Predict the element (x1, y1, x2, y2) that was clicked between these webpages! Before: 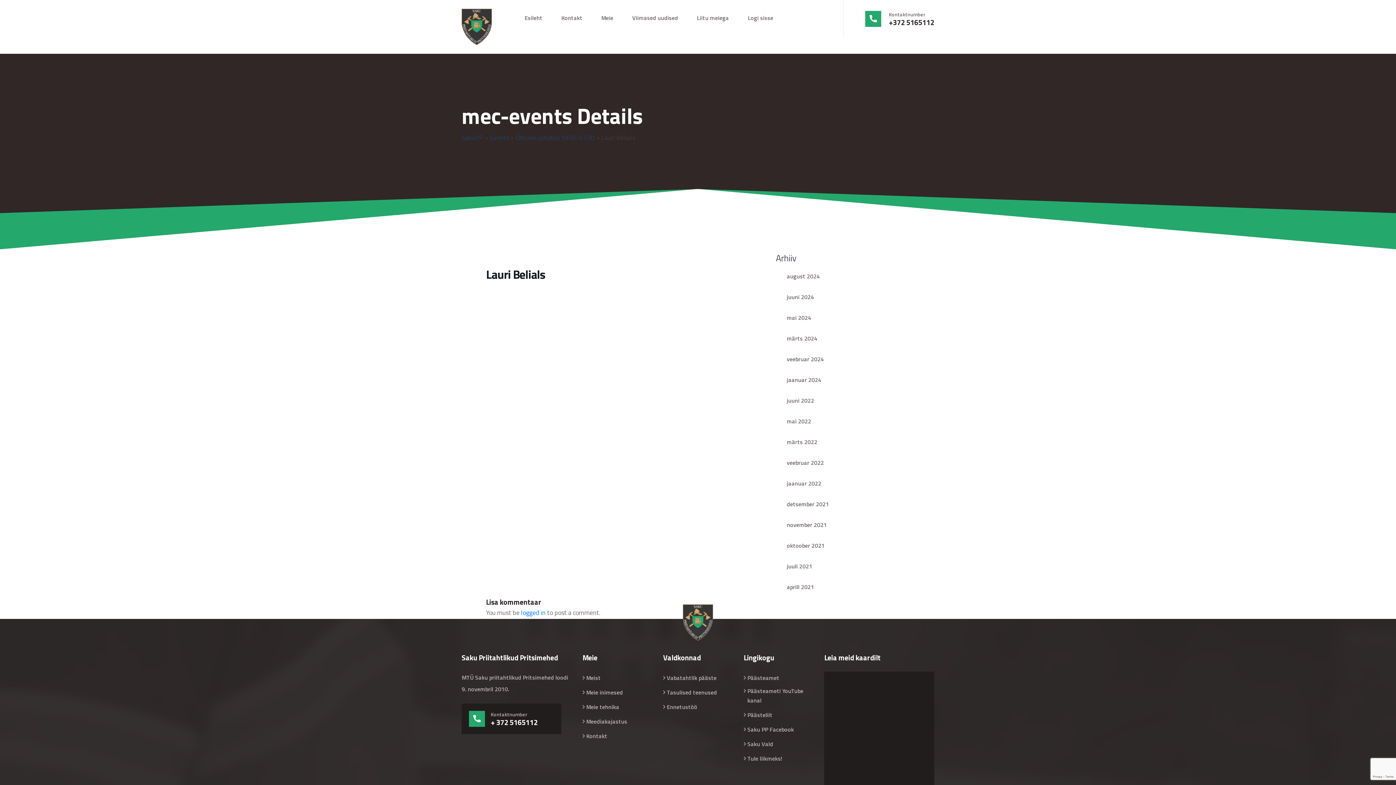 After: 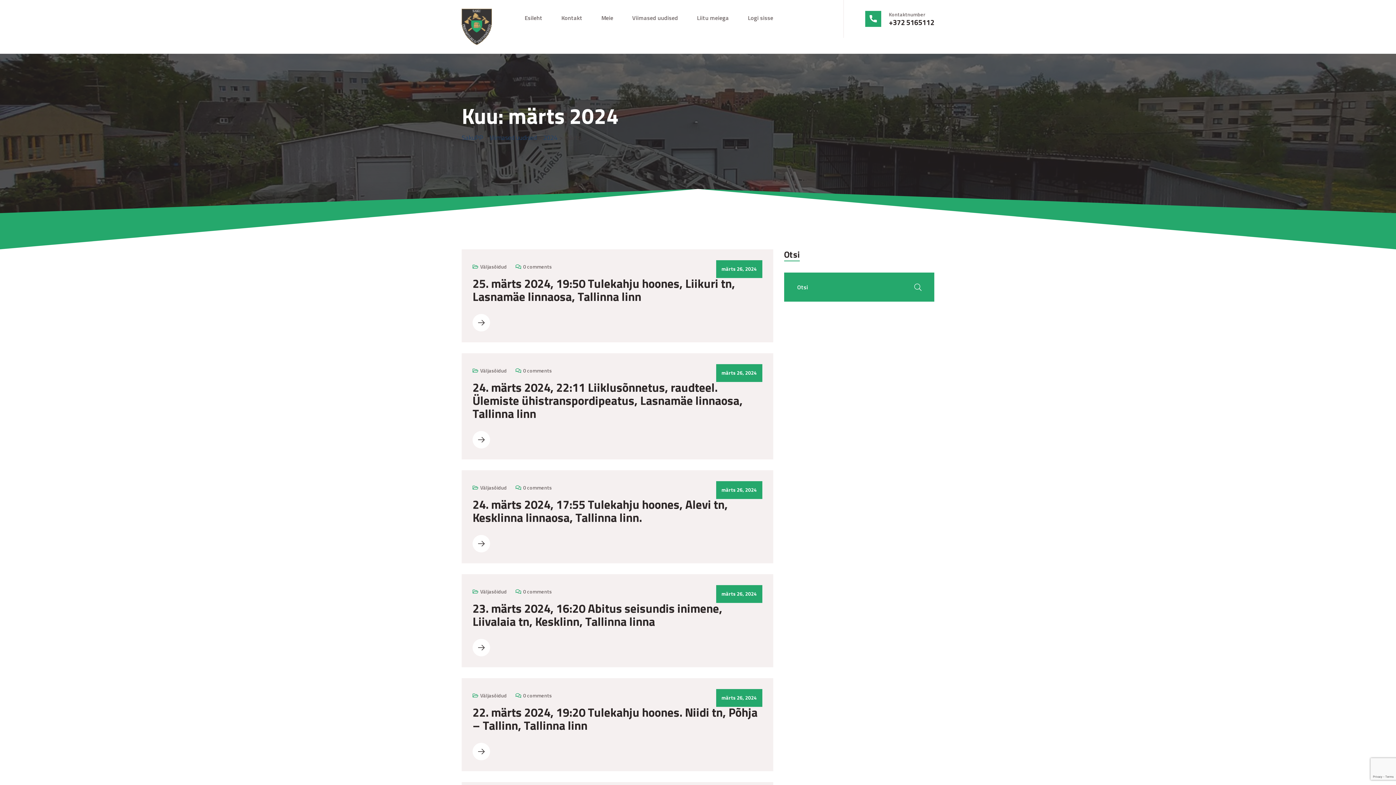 Action: bbox: (787, 332, 817, 344) label: märts 2024